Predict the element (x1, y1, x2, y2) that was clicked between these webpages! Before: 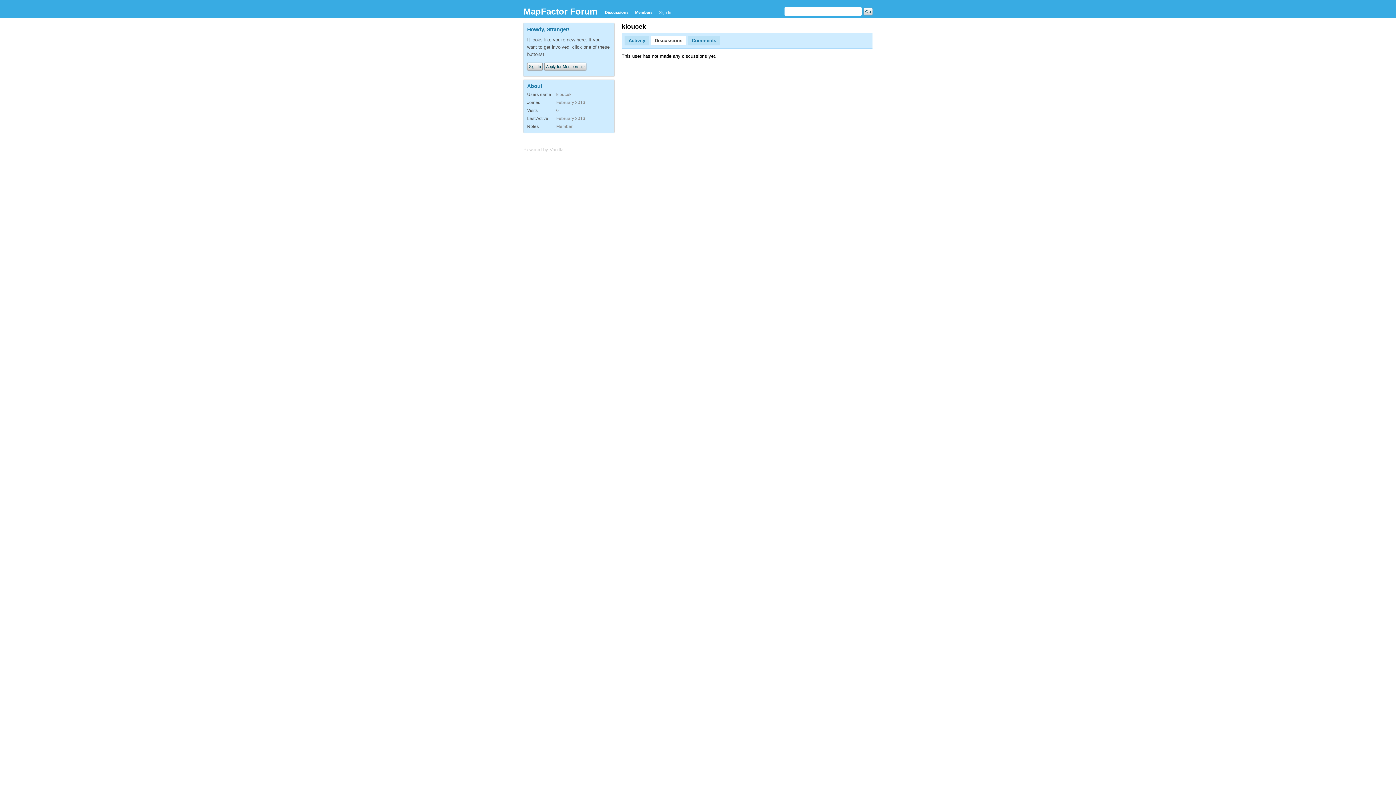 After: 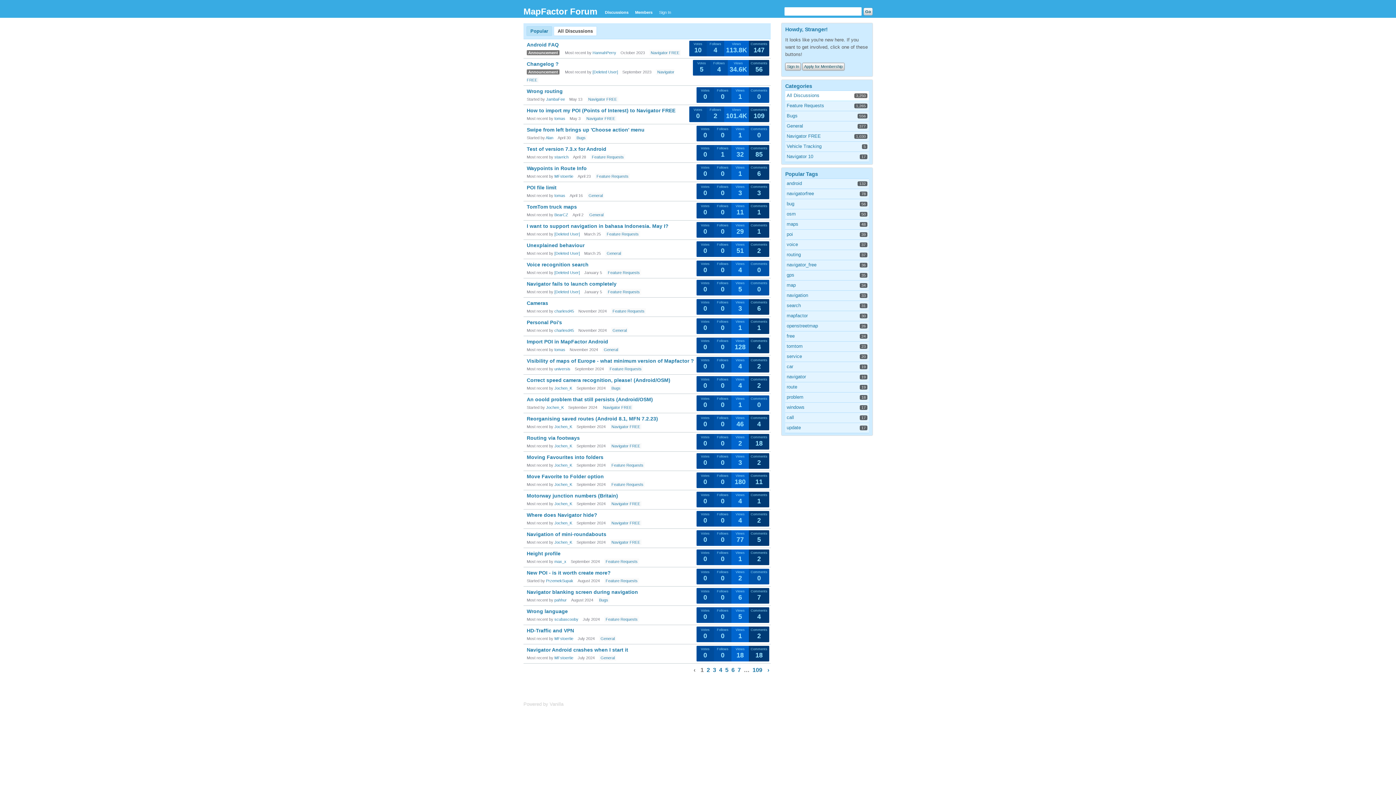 Action: bbox: (602, 7, 631, 17) label: Discussions